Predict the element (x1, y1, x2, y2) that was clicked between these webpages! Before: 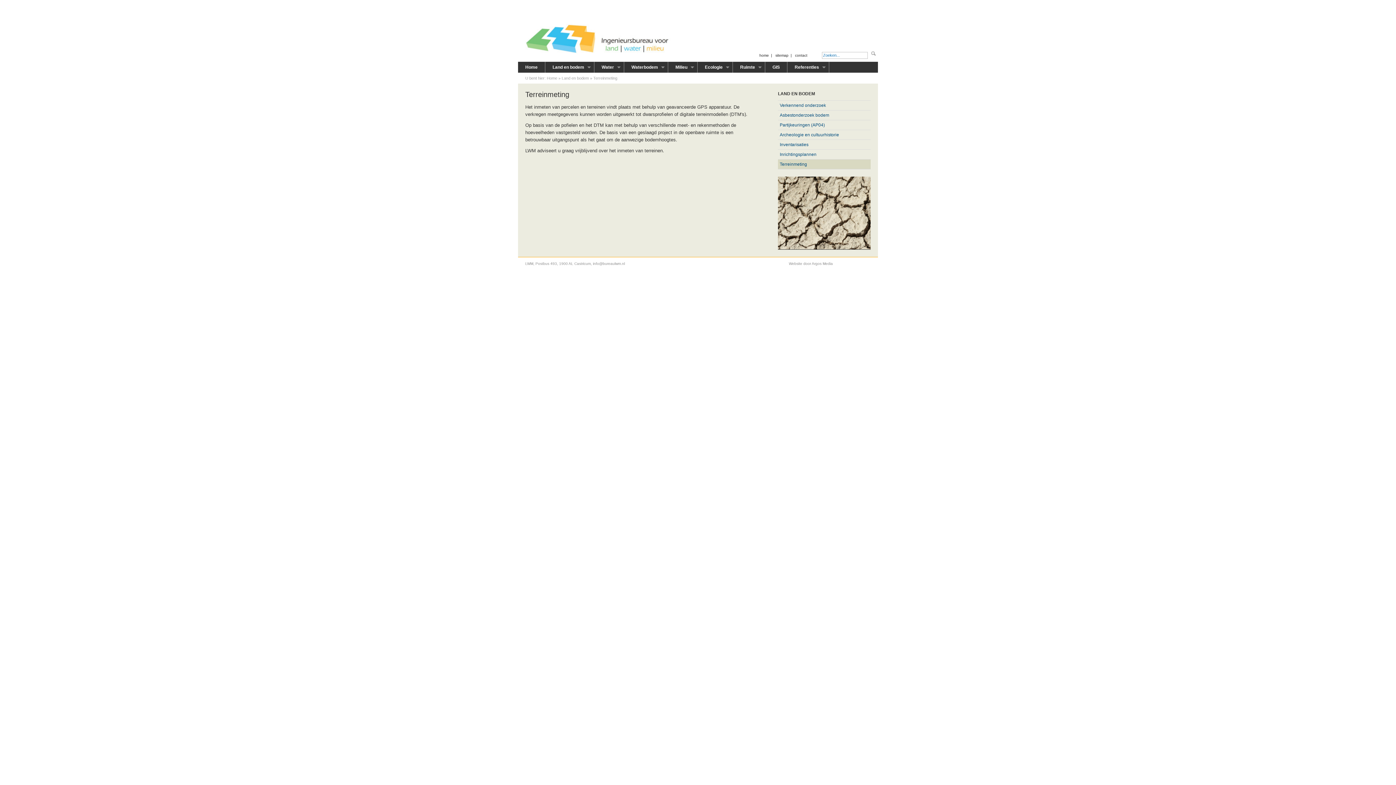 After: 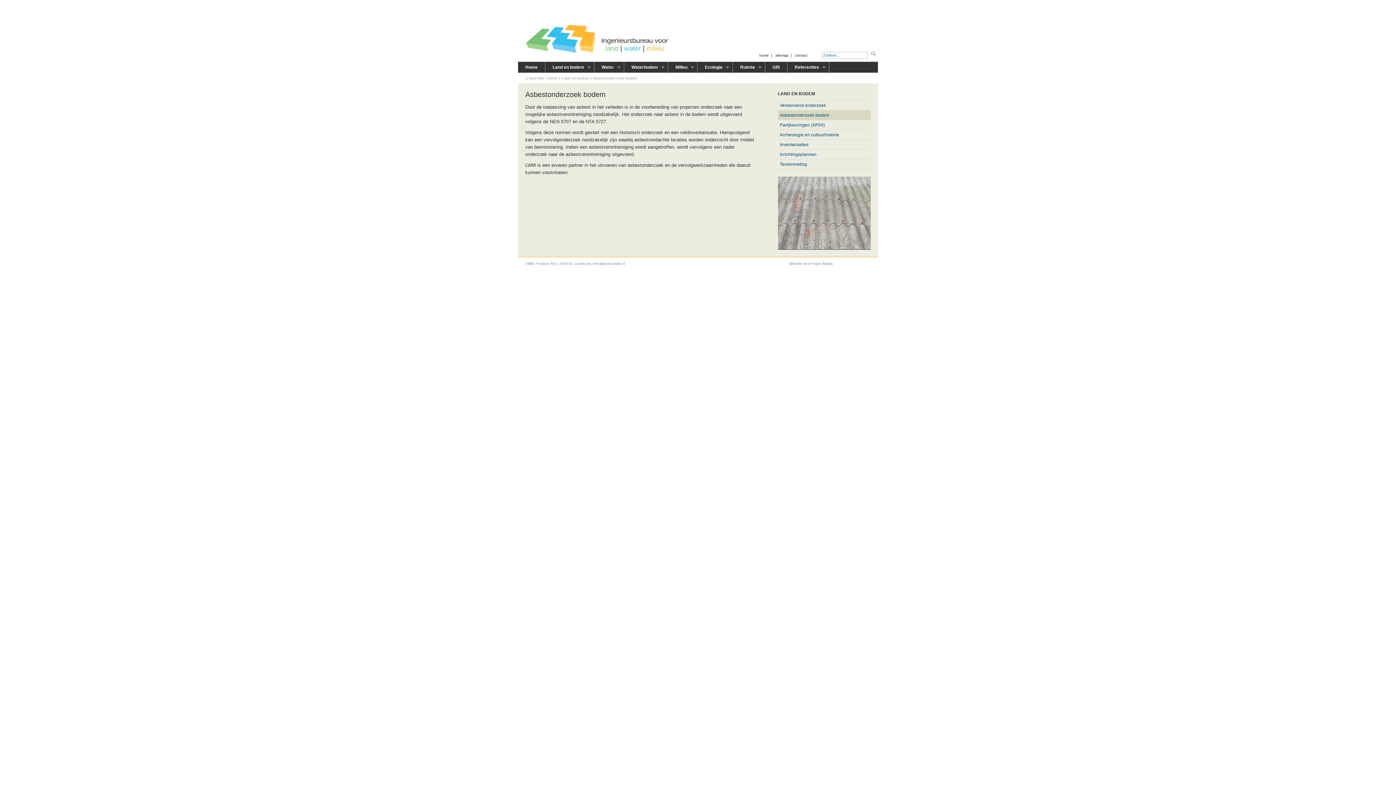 Action: label: Asbestonderzoek bodem bbox: (778, 110, 870, 120)